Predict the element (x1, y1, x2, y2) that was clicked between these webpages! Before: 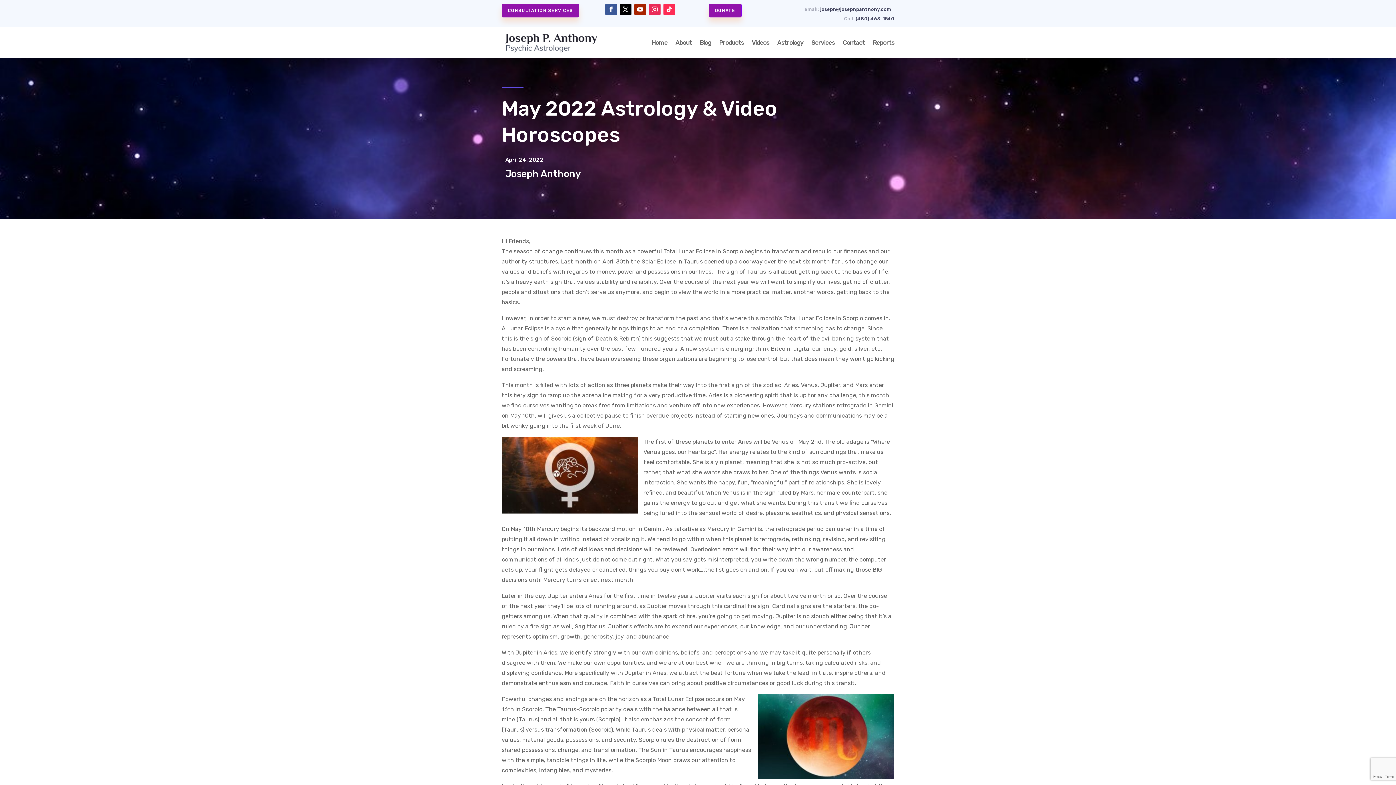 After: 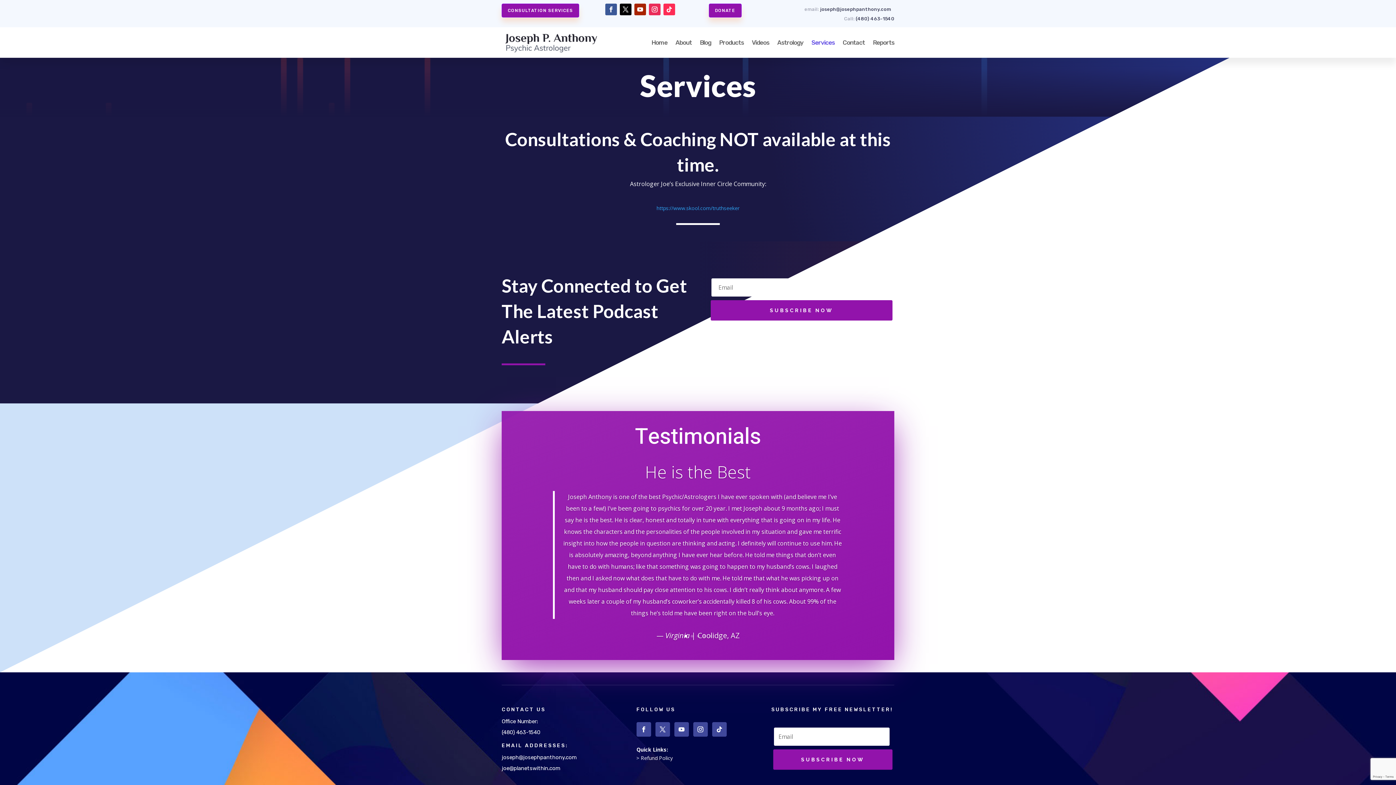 Action: bbox: (501, 3, 579, 17) label: CONSULTATION SERVICES